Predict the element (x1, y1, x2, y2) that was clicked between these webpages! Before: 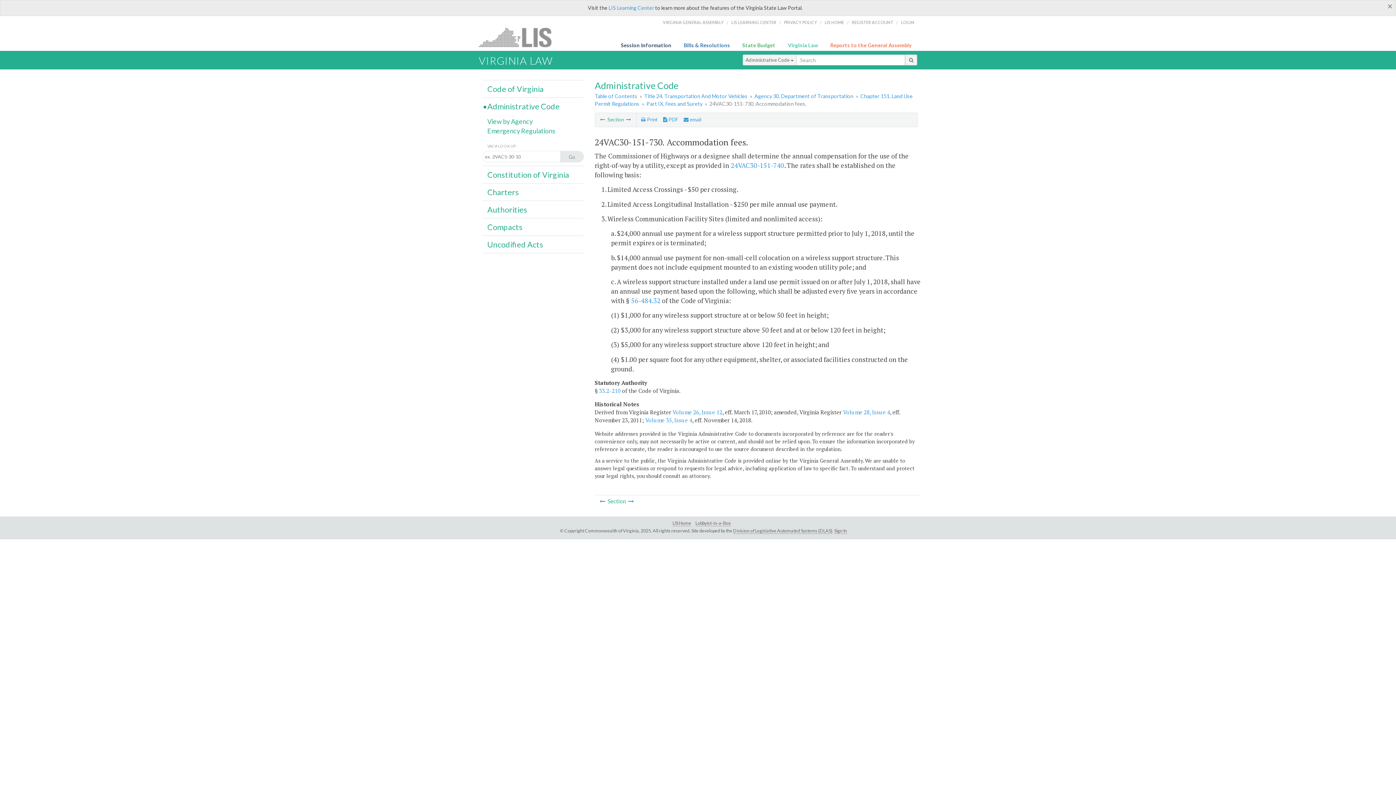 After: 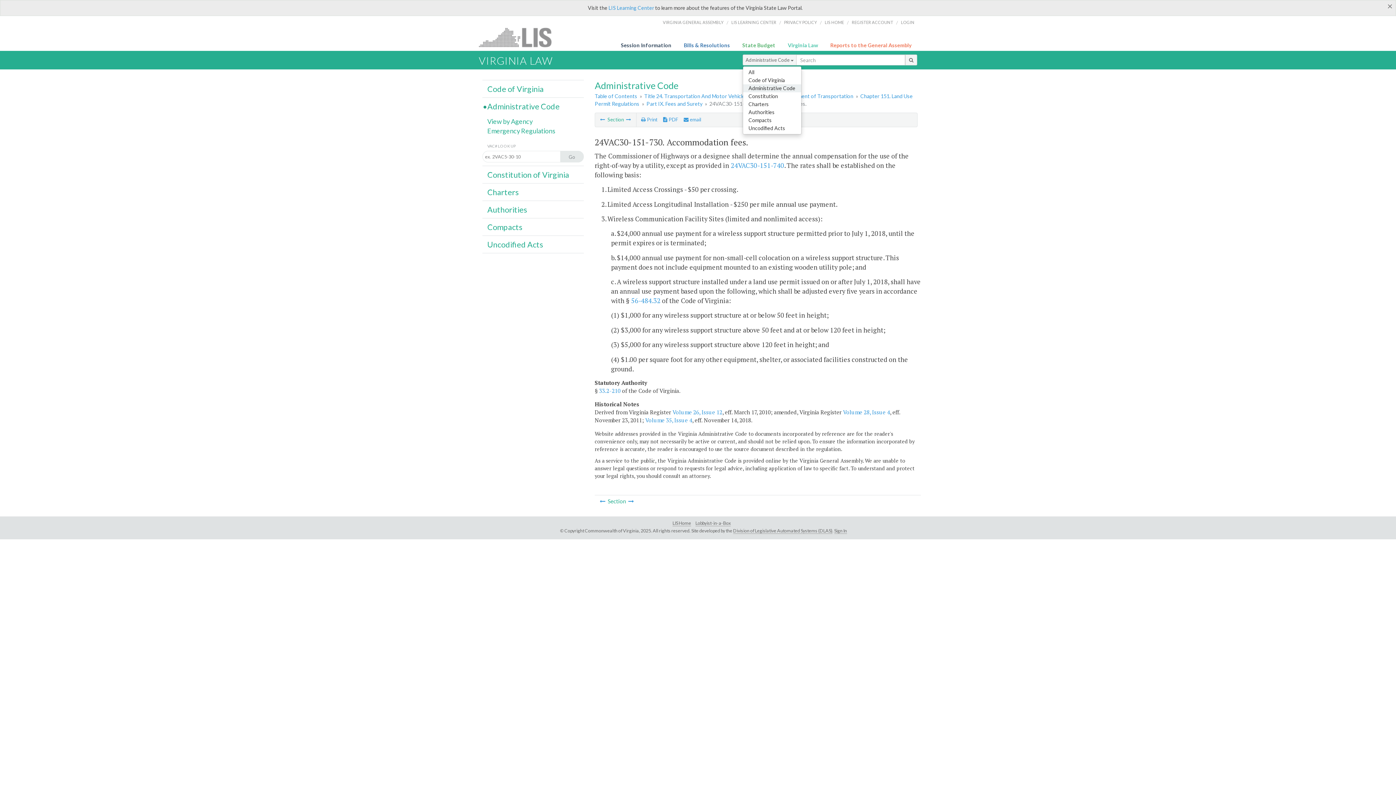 Action: label: Administrative Code  bbox: (742, 54, 796, 65)